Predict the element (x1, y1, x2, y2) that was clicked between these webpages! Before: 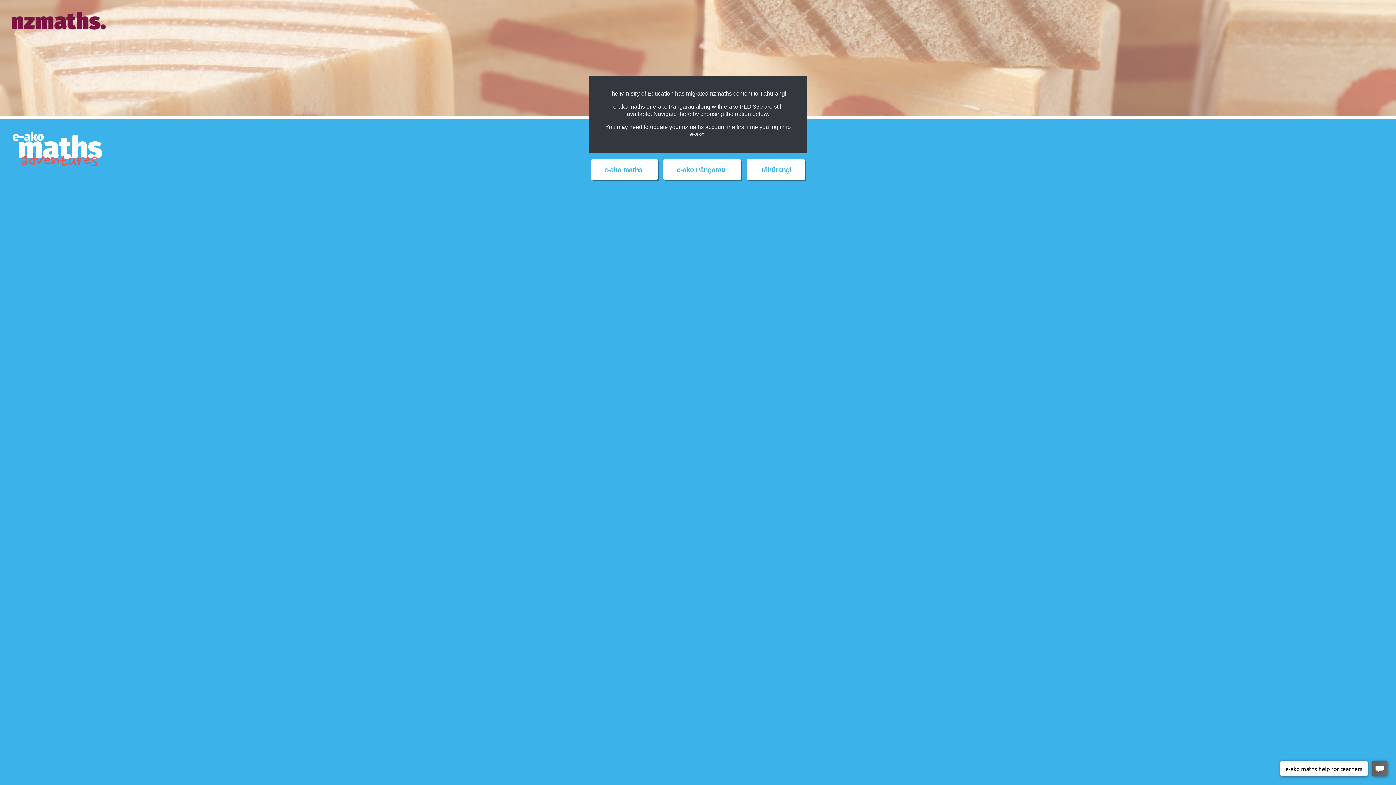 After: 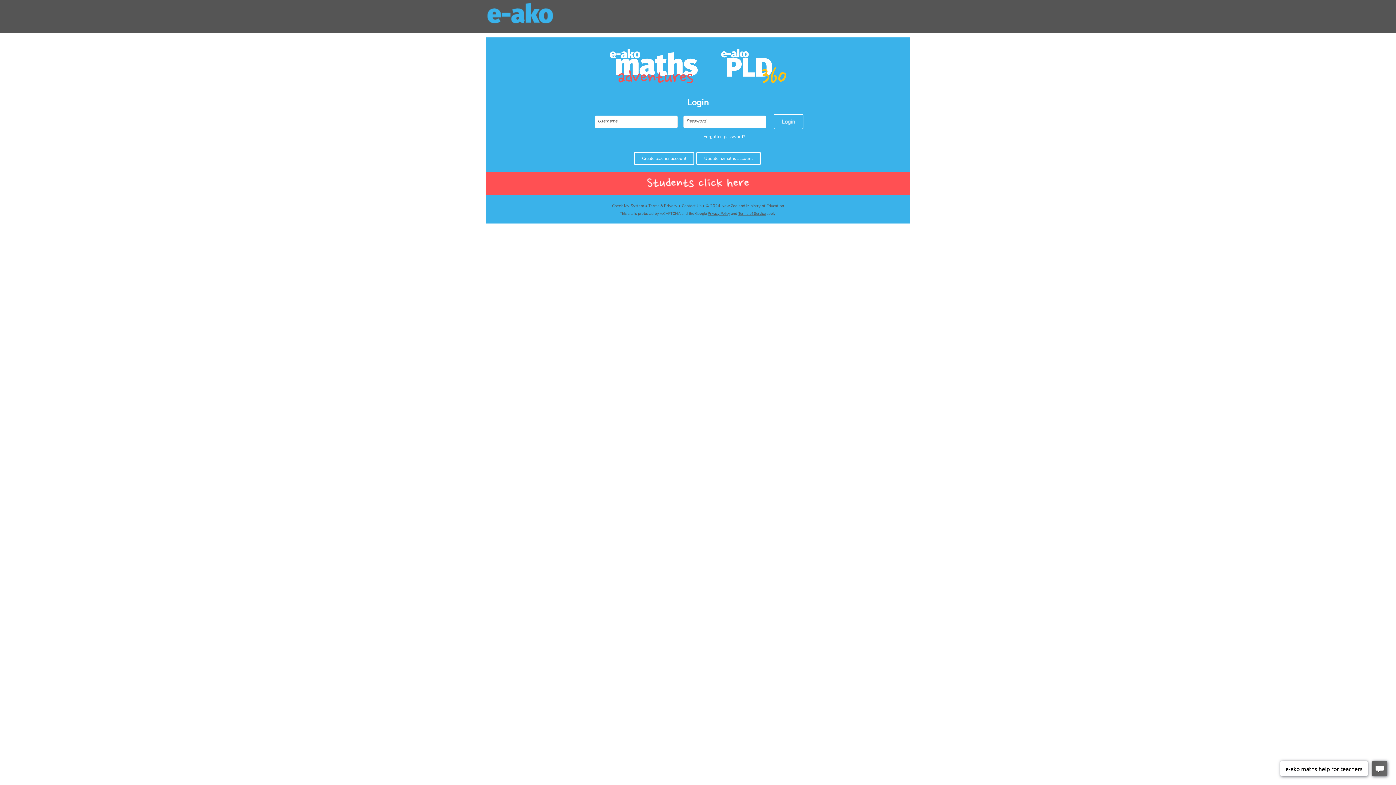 Action: label: External link to e-ako maths adventures web site bbox: (591, 159, 657, 180)